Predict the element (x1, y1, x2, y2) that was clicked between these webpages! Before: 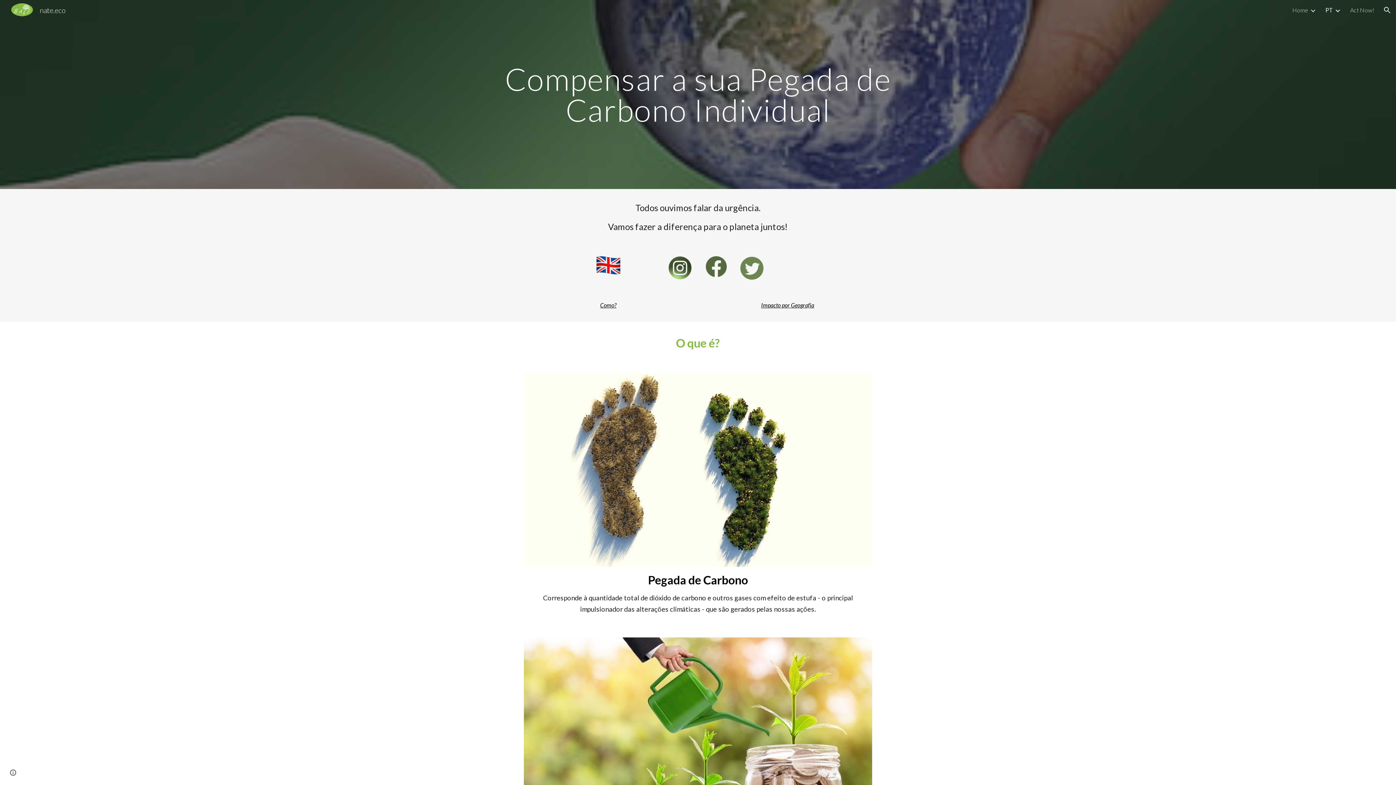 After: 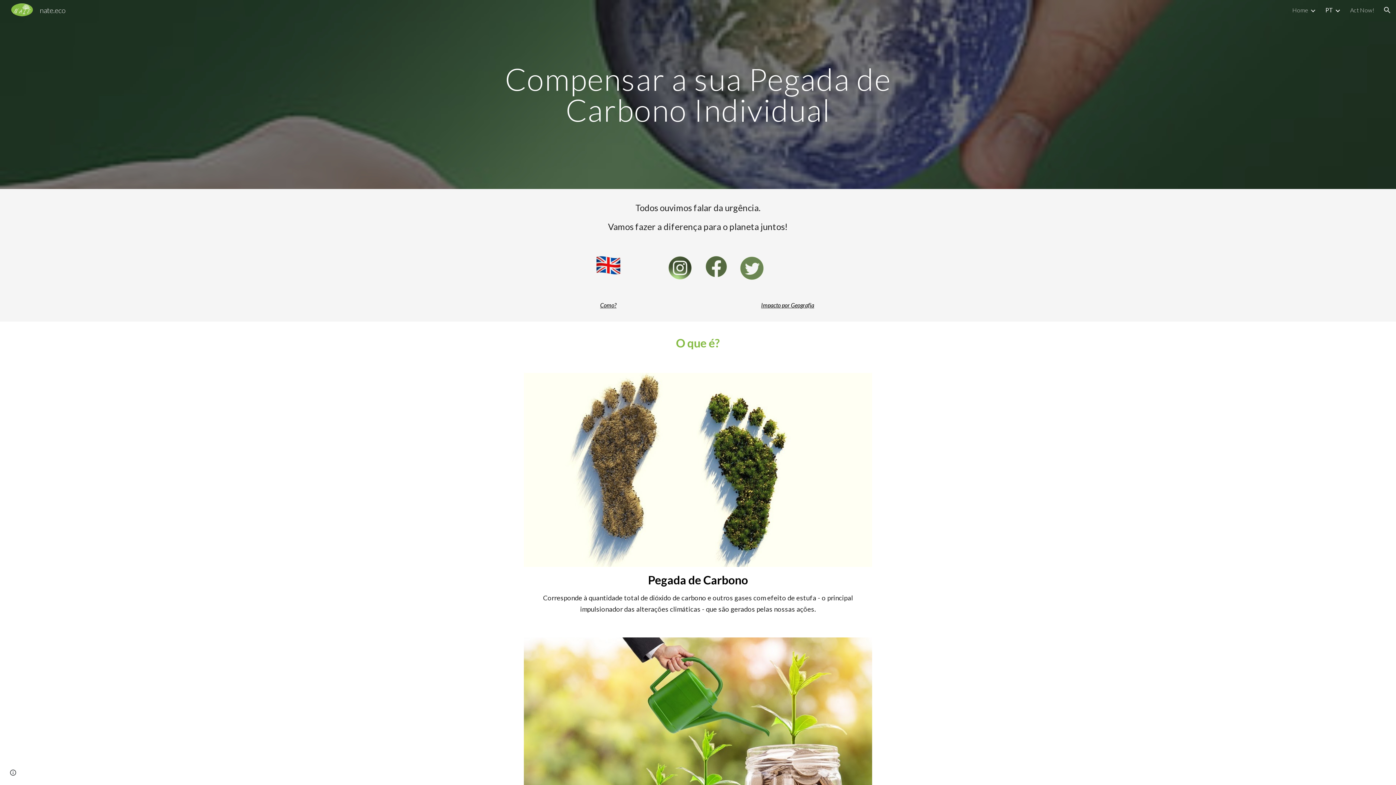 Action: bbox: (739, 254, 764, 280)